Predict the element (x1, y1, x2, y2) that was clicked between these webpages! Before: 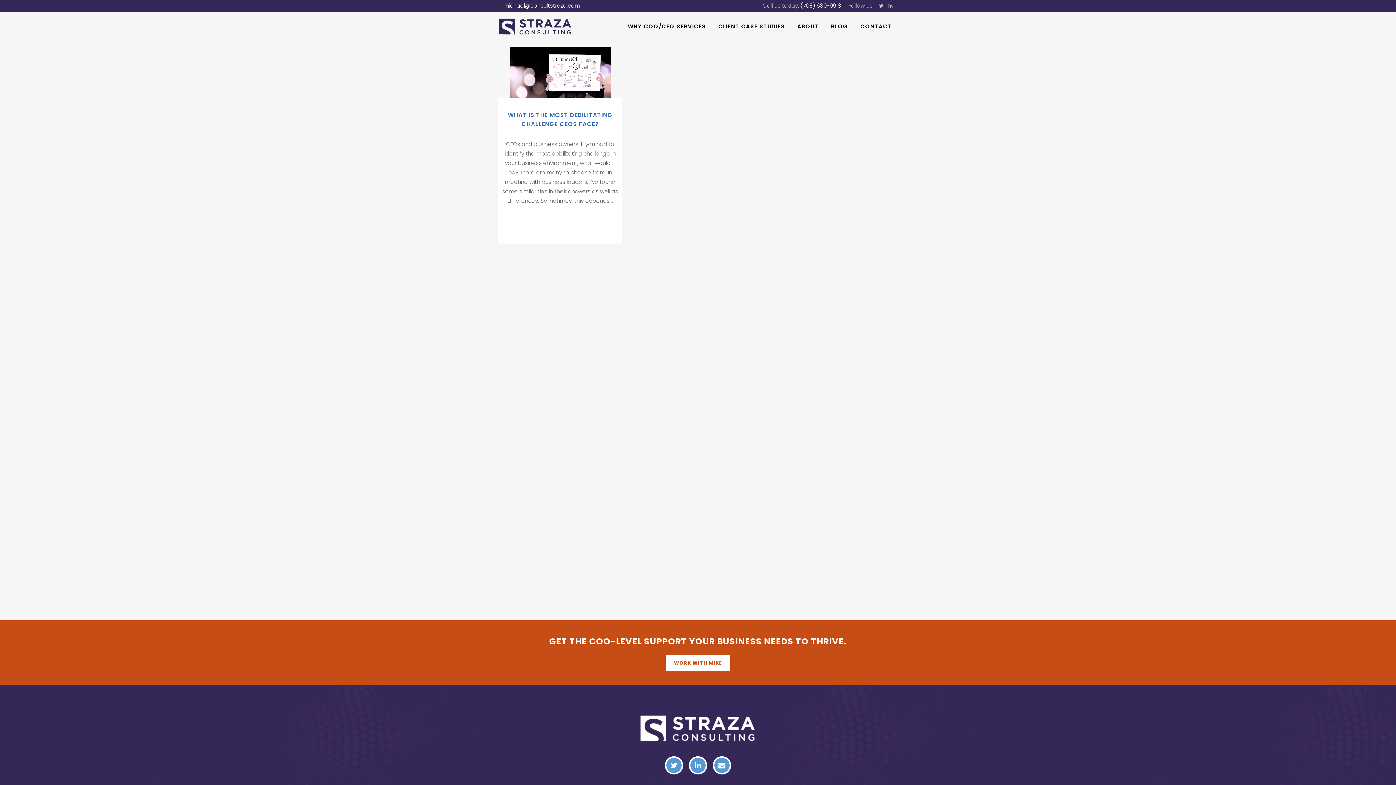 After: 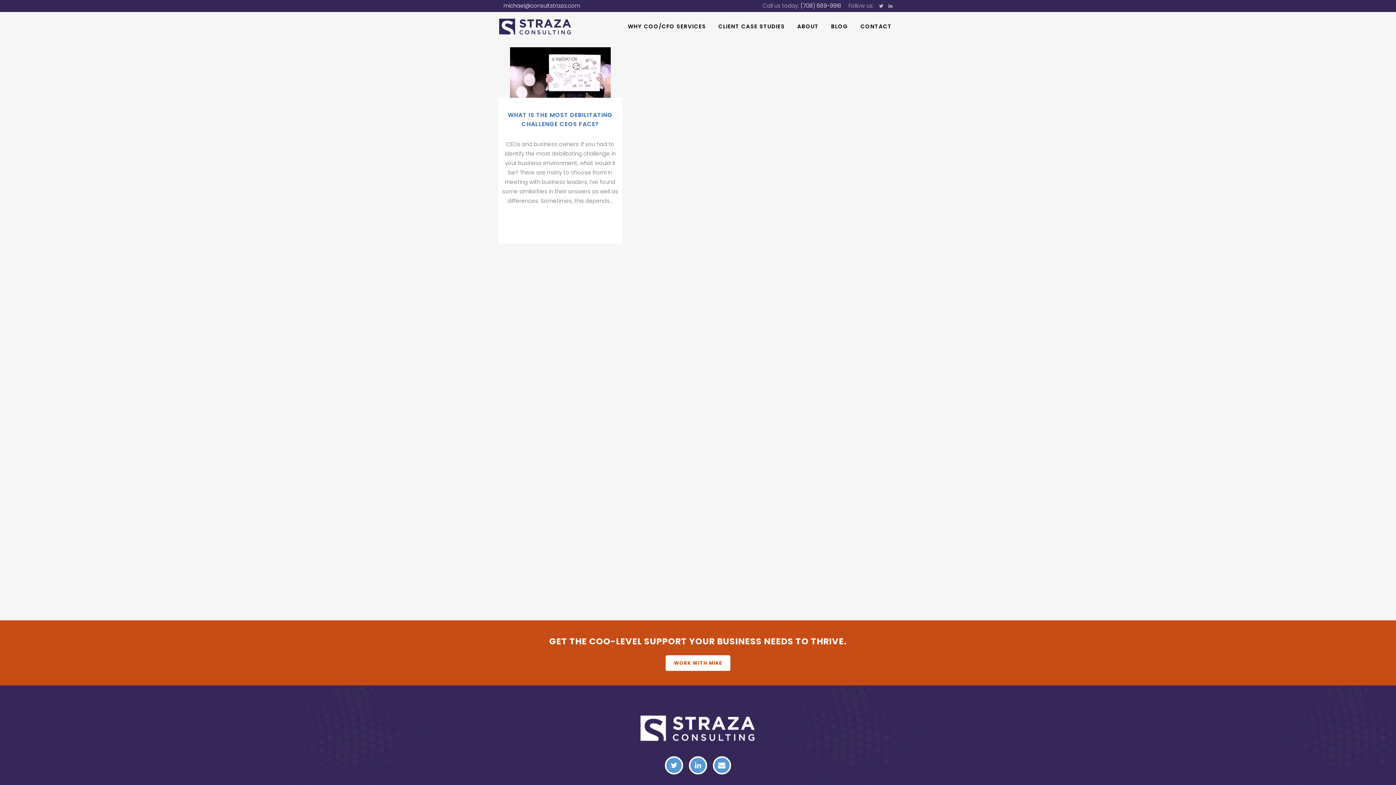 Action: bbox: (879, 0, 888, 12)